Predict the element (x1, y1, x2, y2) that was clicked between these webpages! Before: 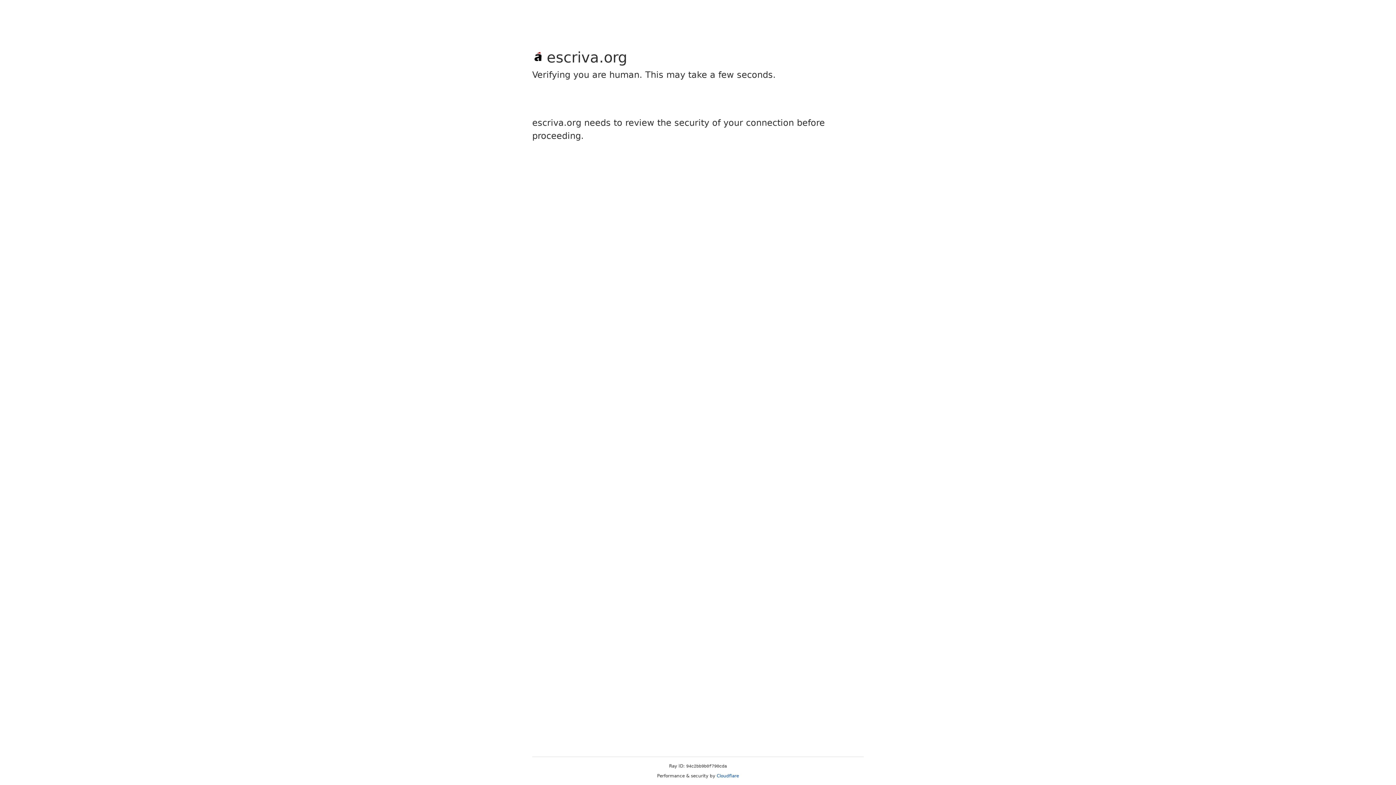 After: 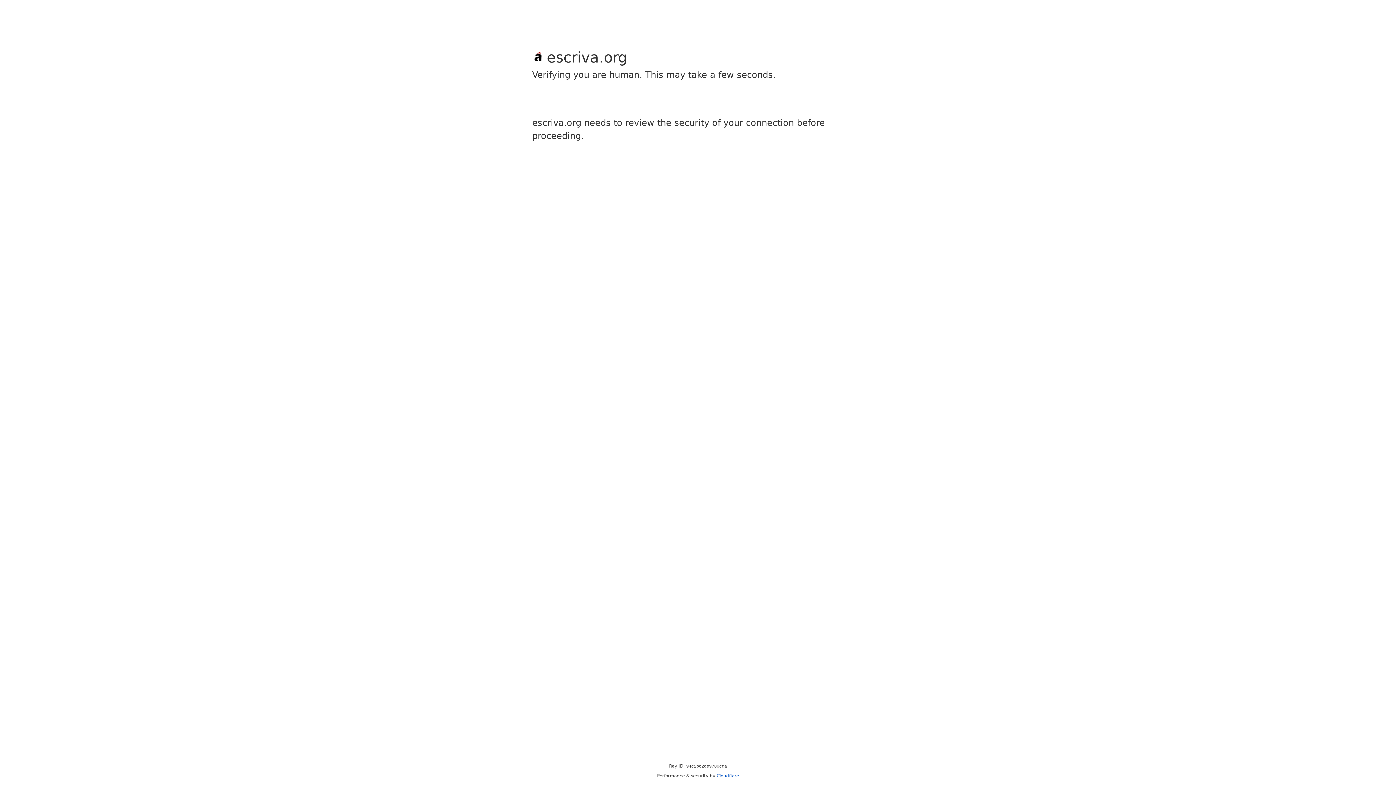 Action: bbox: (716, 773, 739, 778) label: Cloudflare